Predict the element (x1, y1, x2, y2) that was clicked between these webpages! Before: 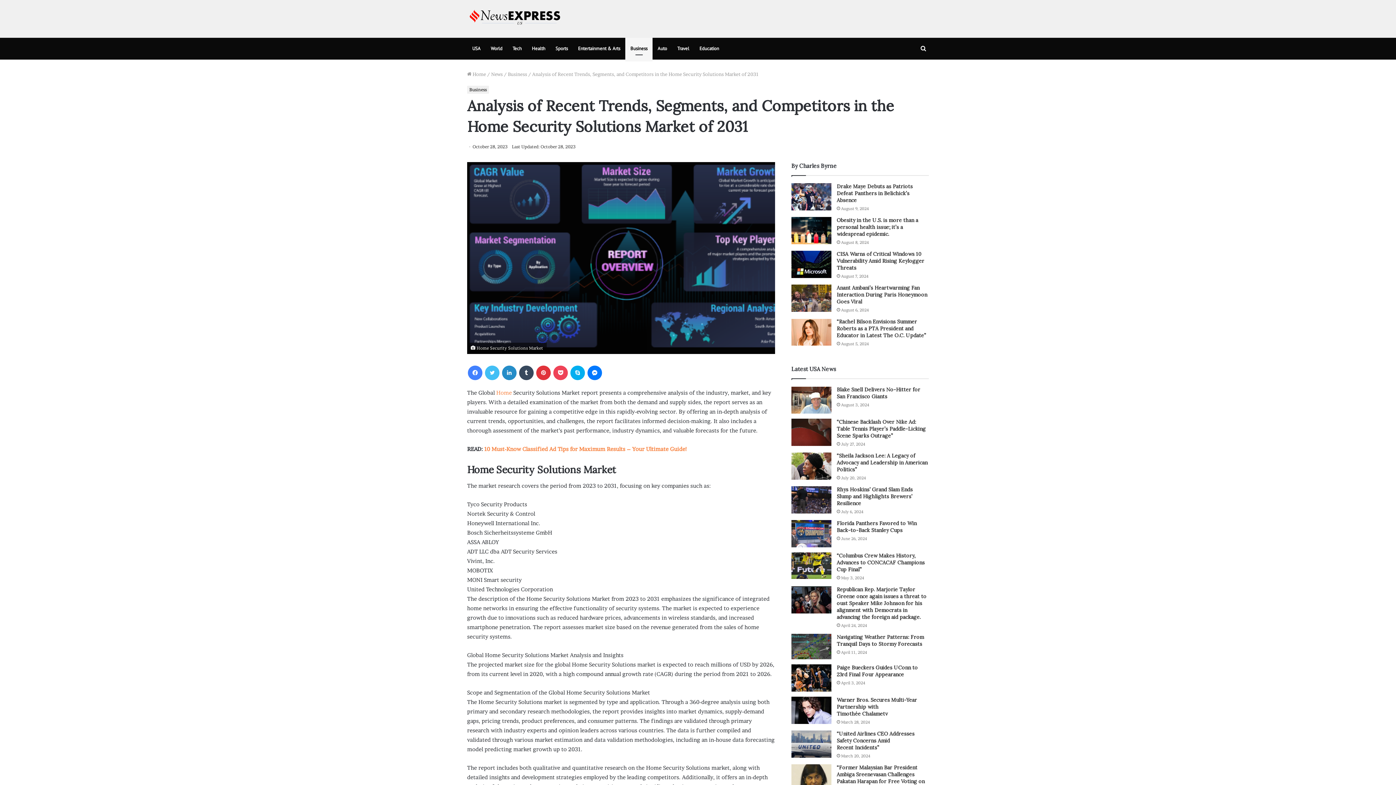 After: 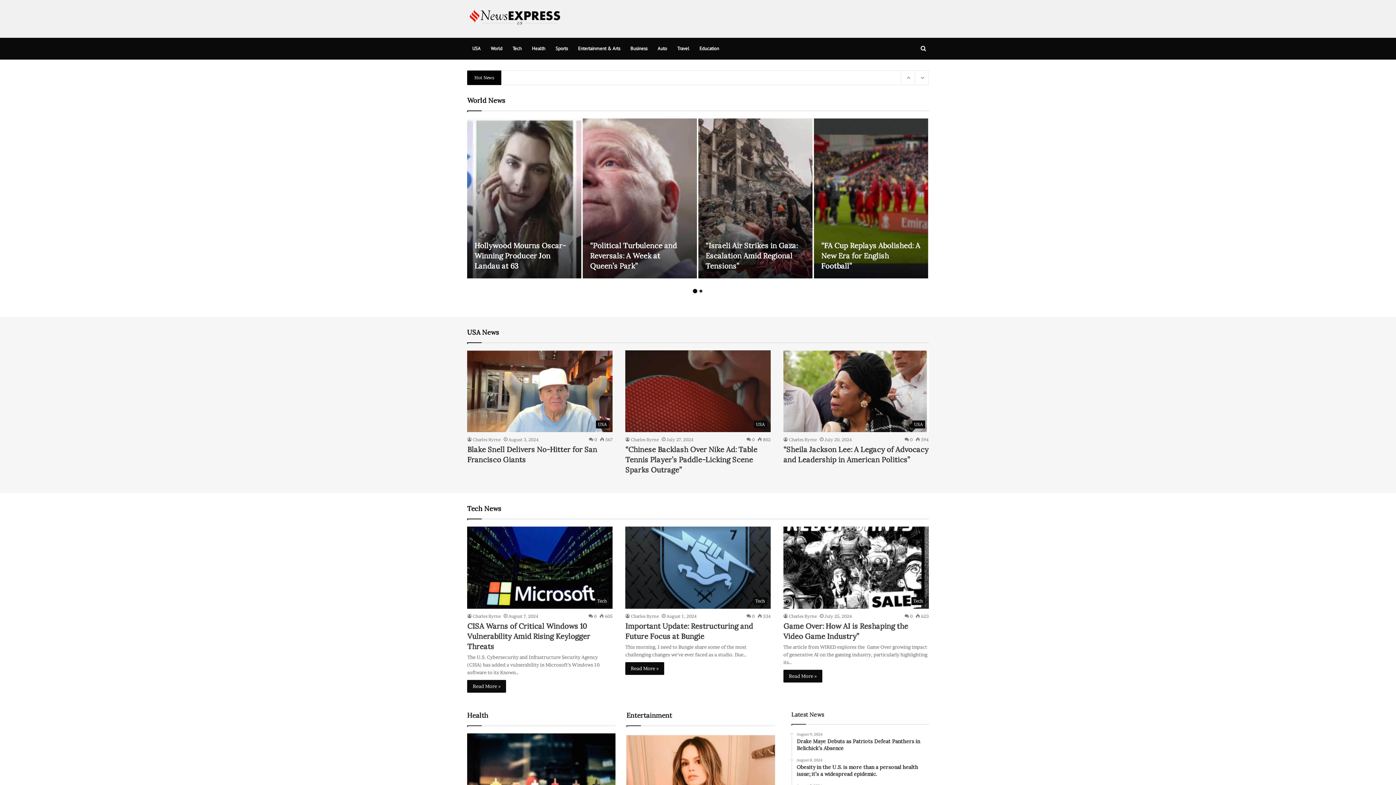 Action: label:  Home bbox: (467, 71, 486, 77)